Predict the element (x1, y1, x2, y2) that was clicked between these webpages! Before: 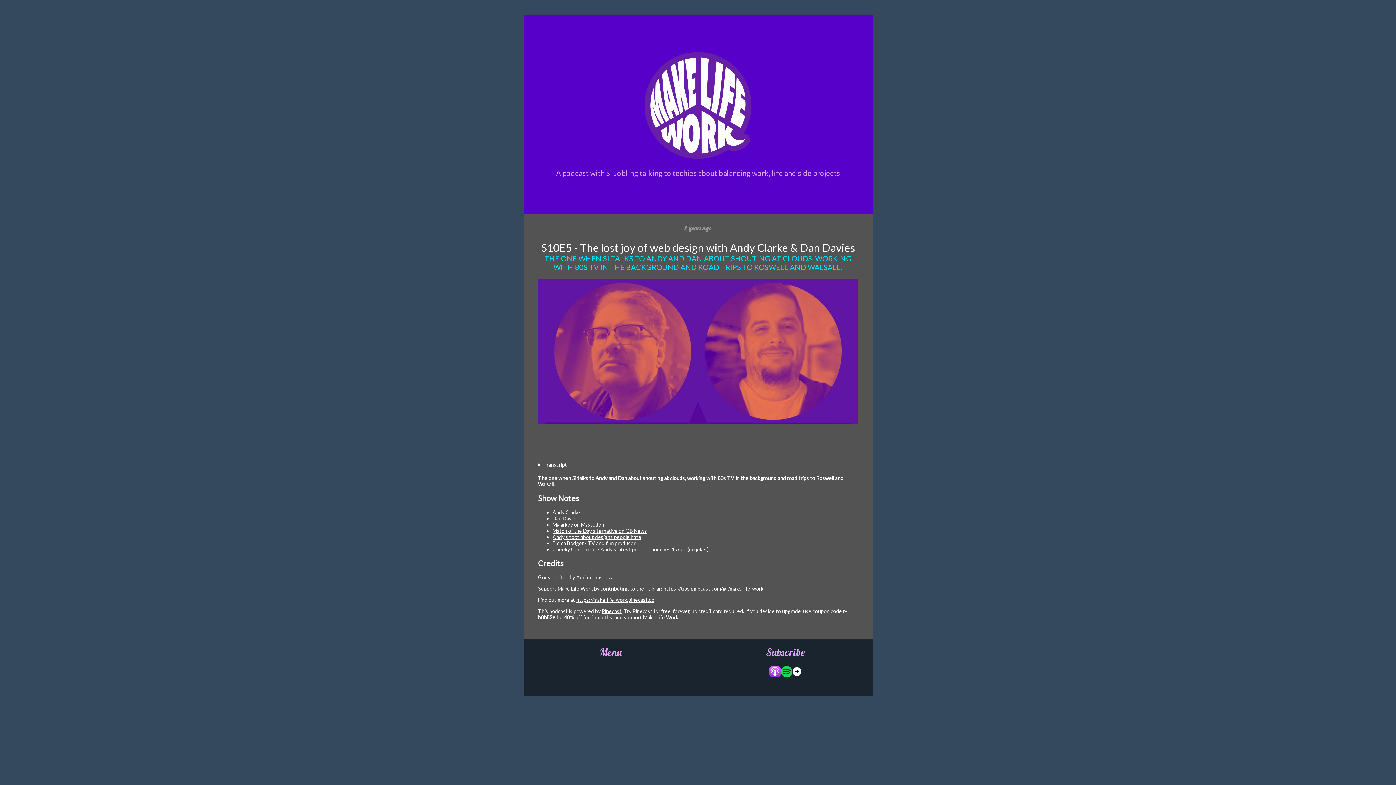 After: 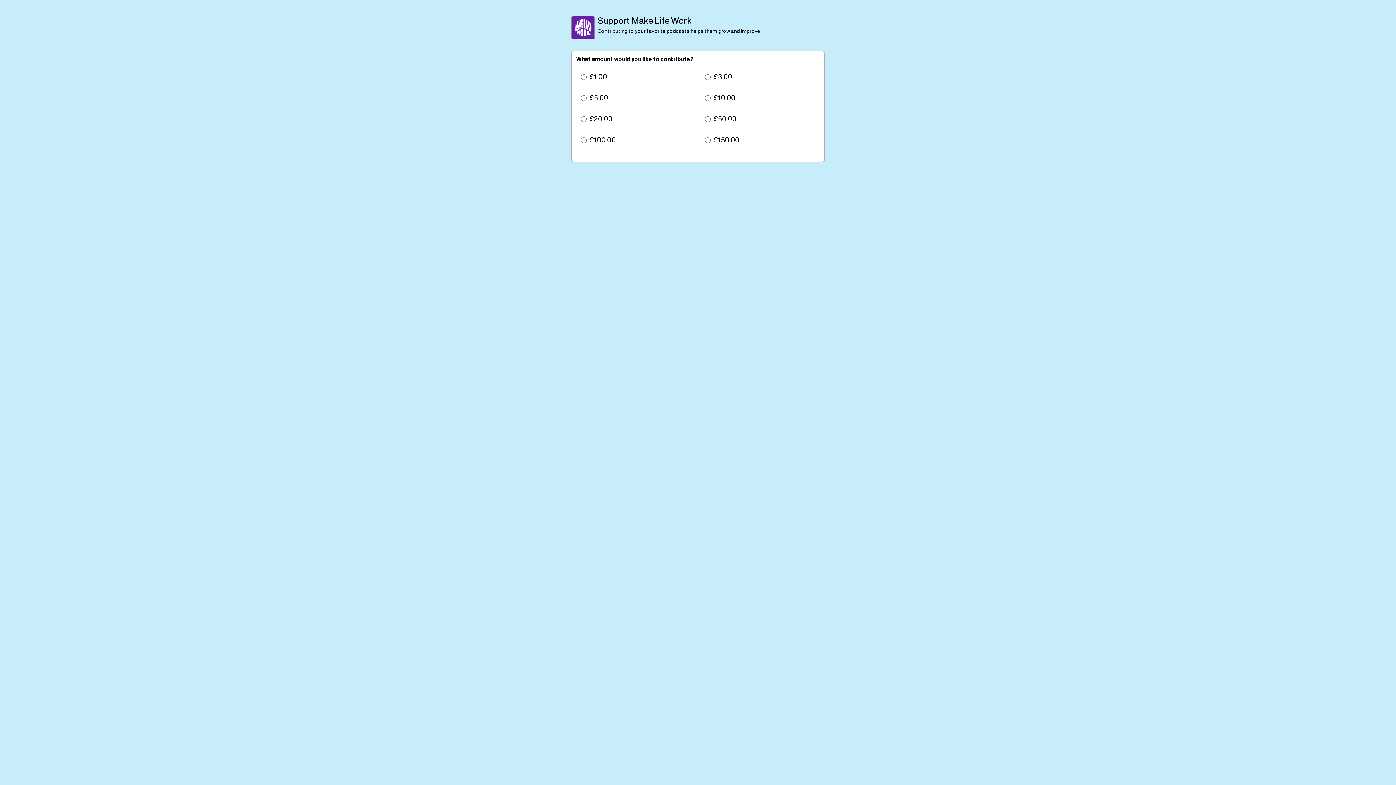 Action: bbox: (663, 585, 763, 591) label: https://tips.pinecast.com/jar/make-life-work